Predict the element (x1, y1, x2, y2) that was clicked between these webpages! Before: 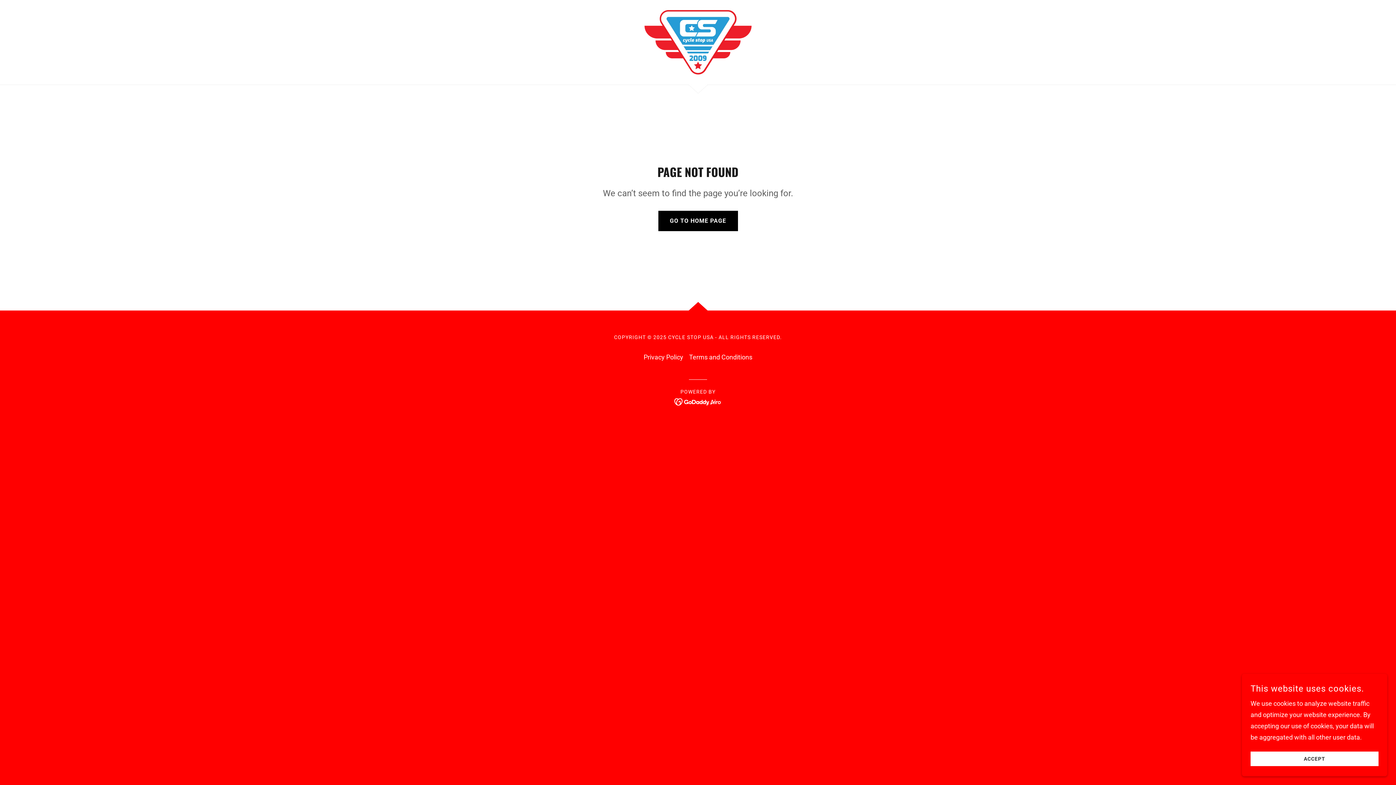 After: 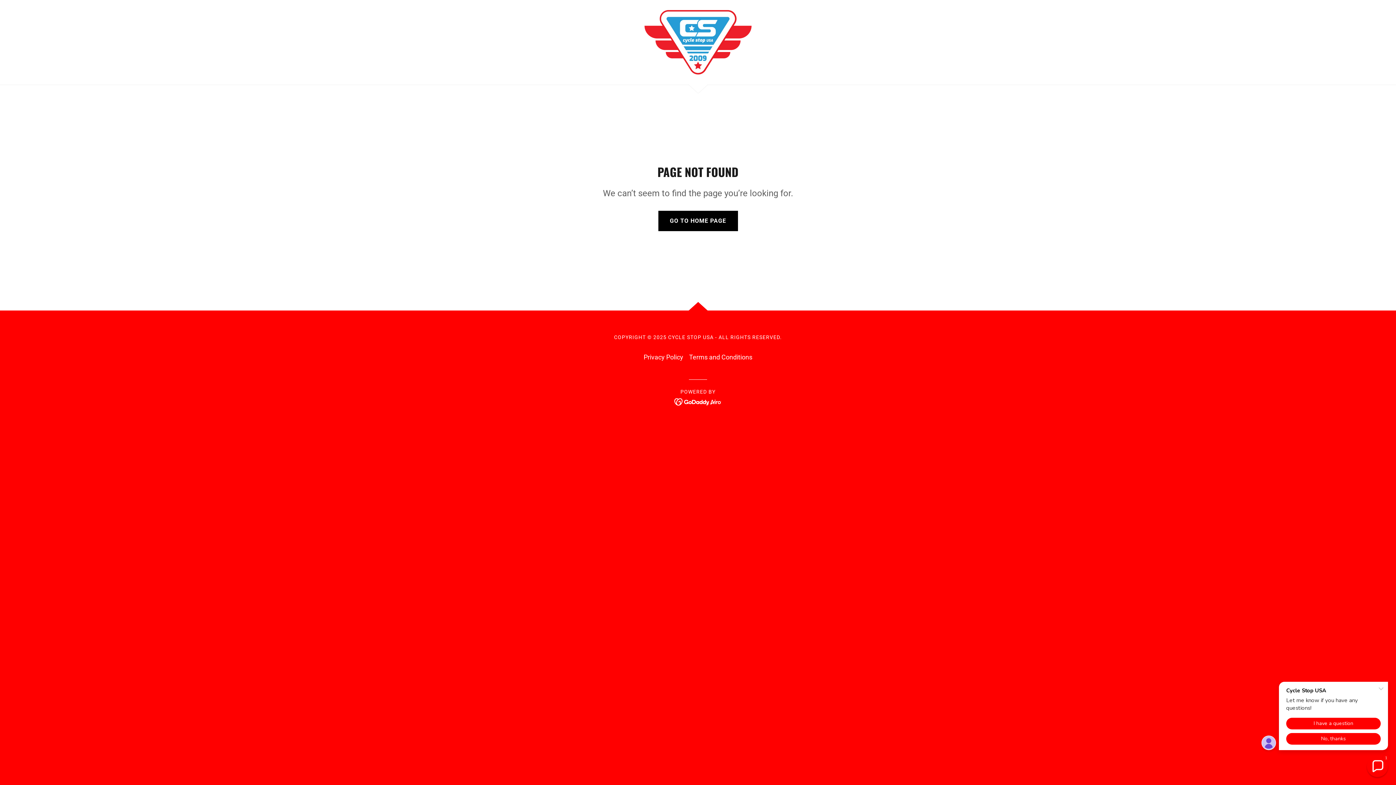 Action: label: ACCEPT bbox: (1250, 752, 1378, 766)